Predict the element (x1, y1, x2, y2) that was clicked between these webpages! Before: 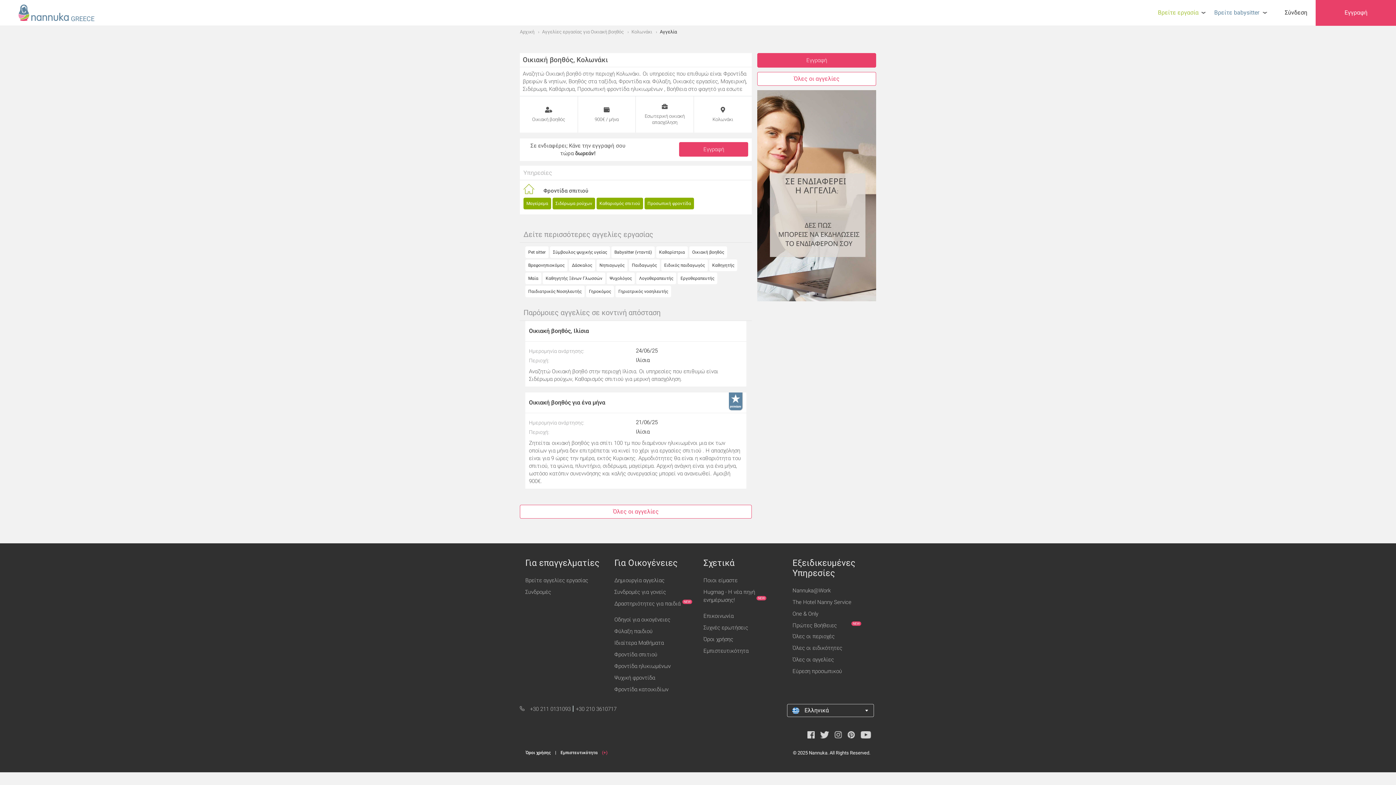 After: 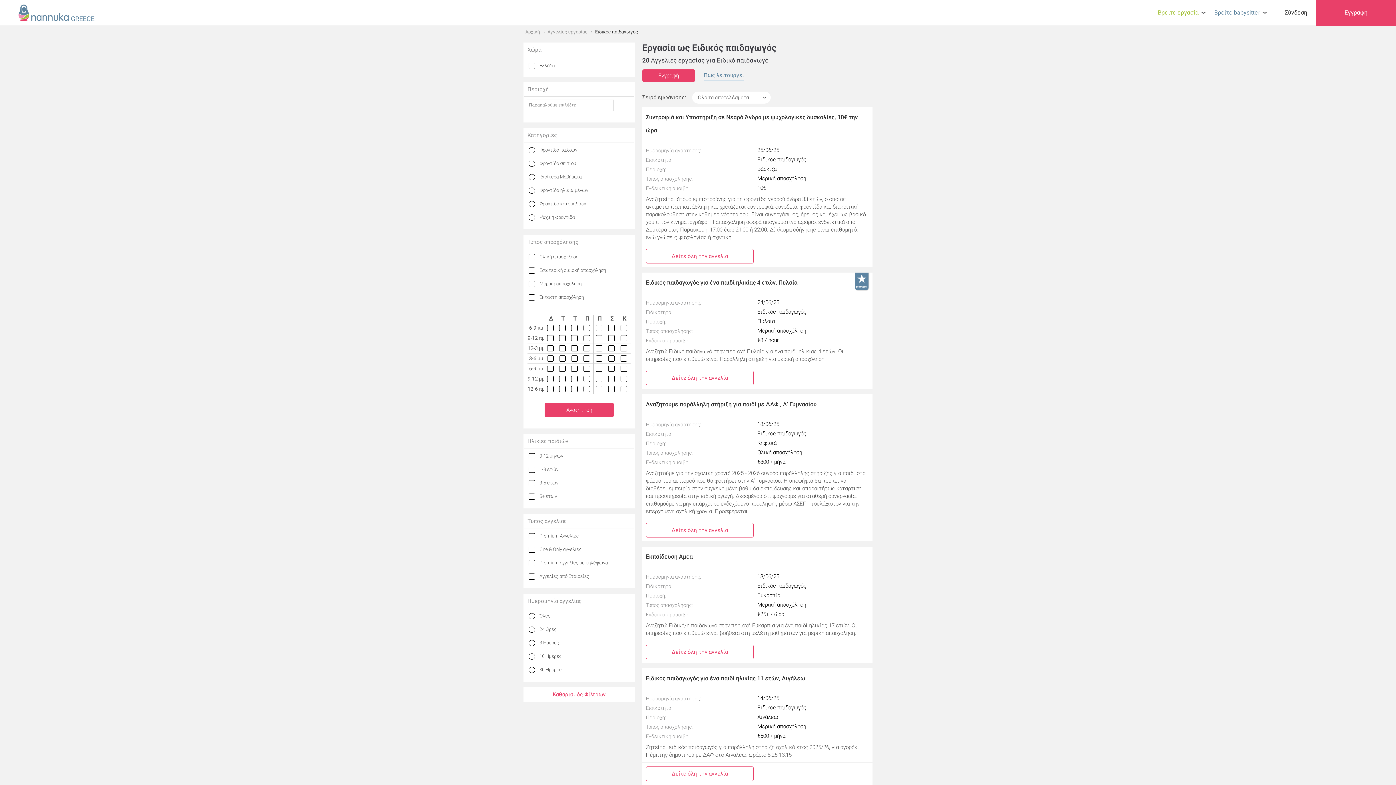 Action: label: Ειδικός παιδαγωγός bbox: (661, 259, 708, 271)